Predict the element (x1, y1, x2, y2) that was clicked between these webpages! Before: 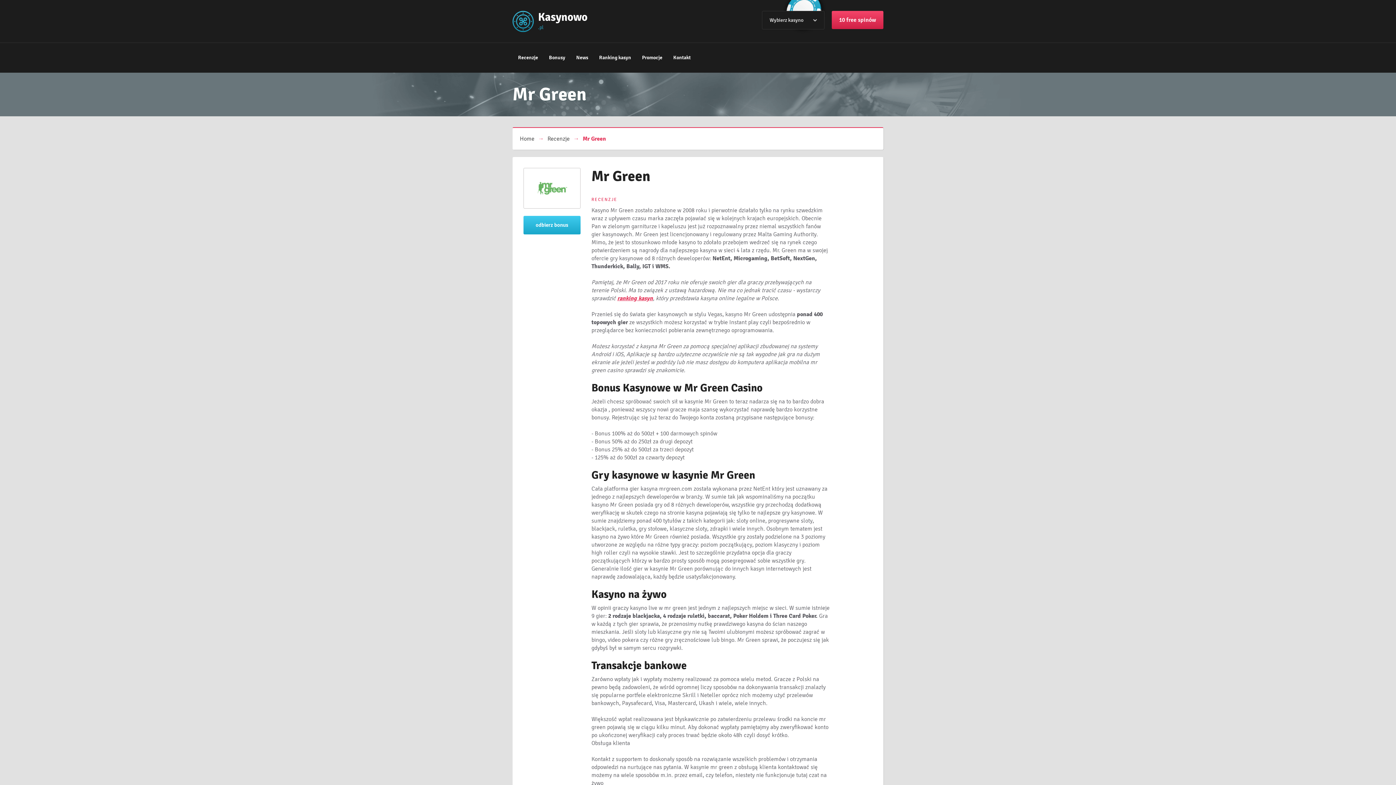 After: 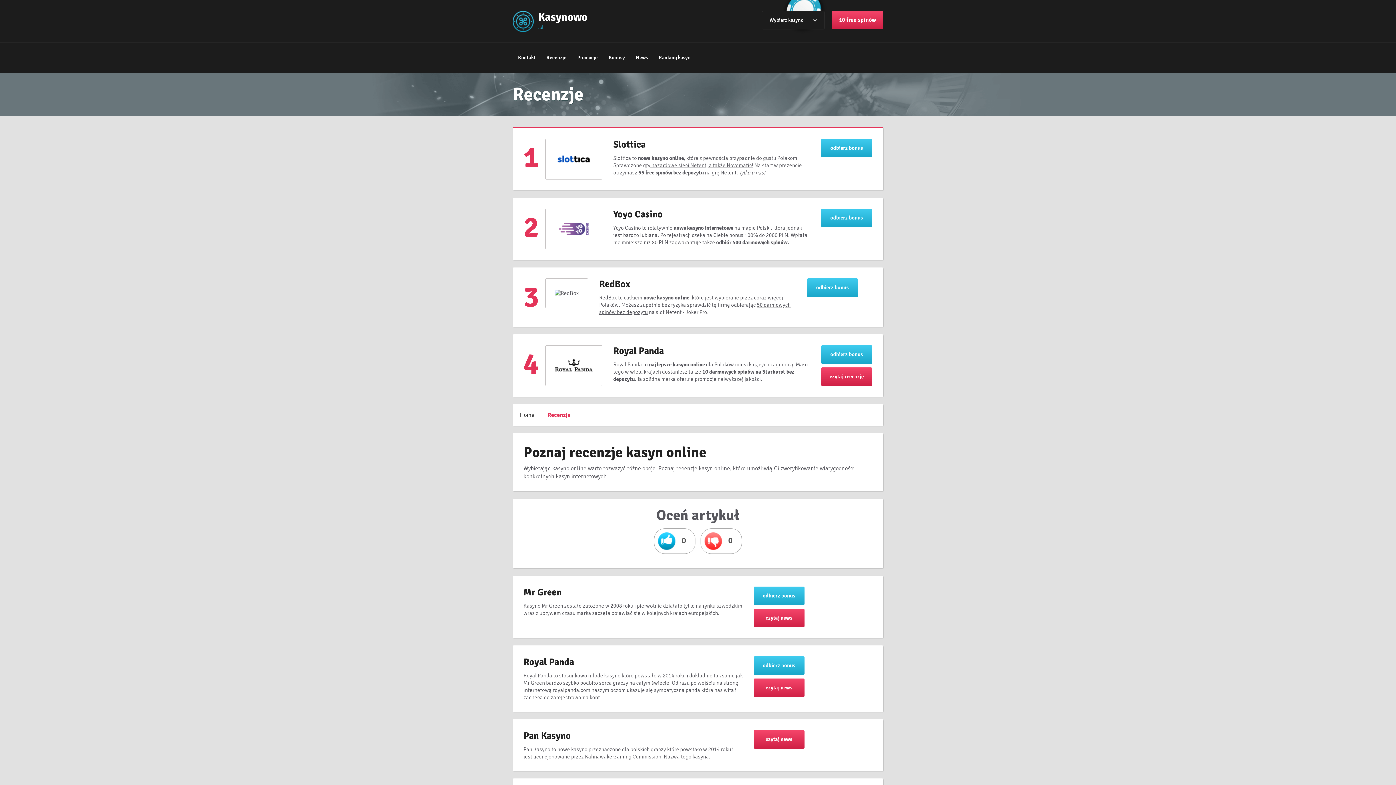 Action: bbox: (512, 50, 543, 64) label: Recenzje